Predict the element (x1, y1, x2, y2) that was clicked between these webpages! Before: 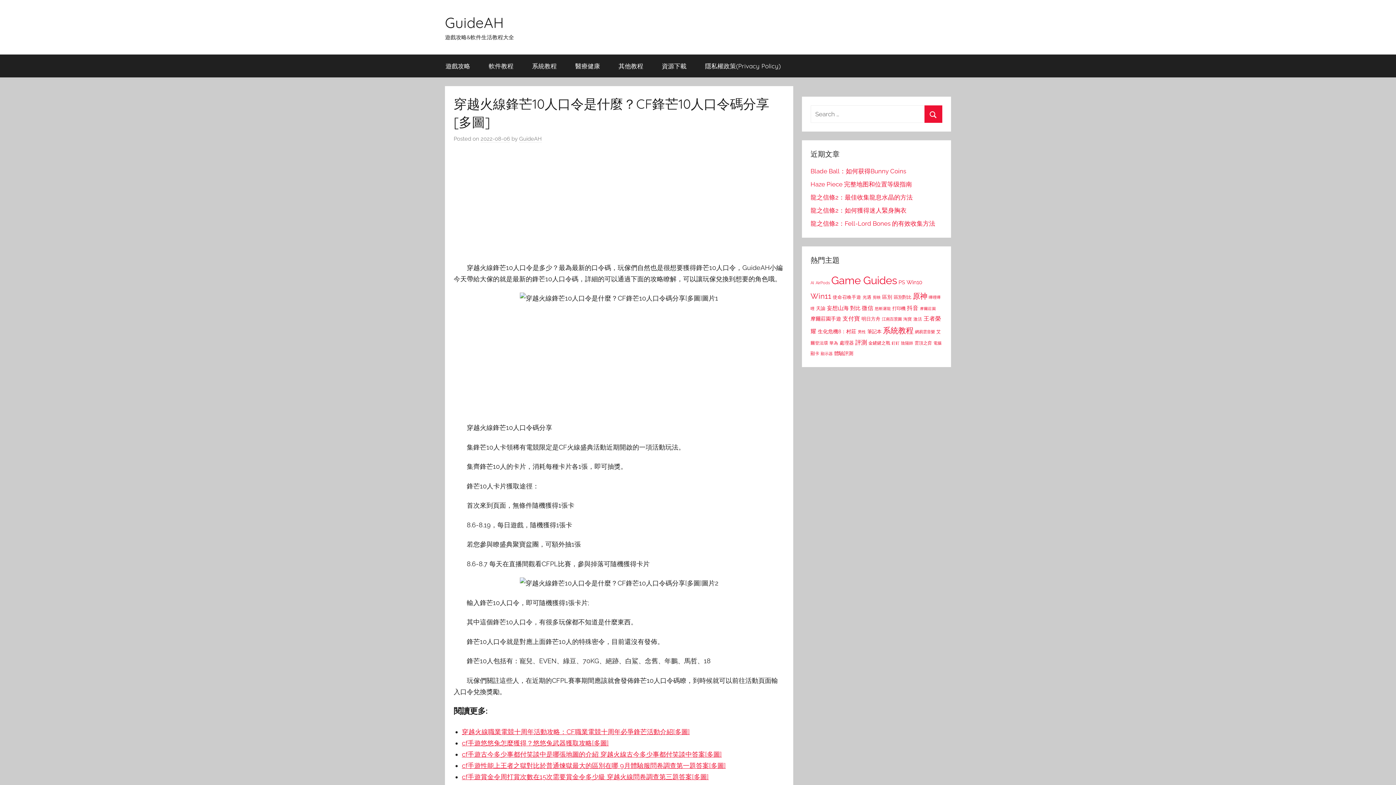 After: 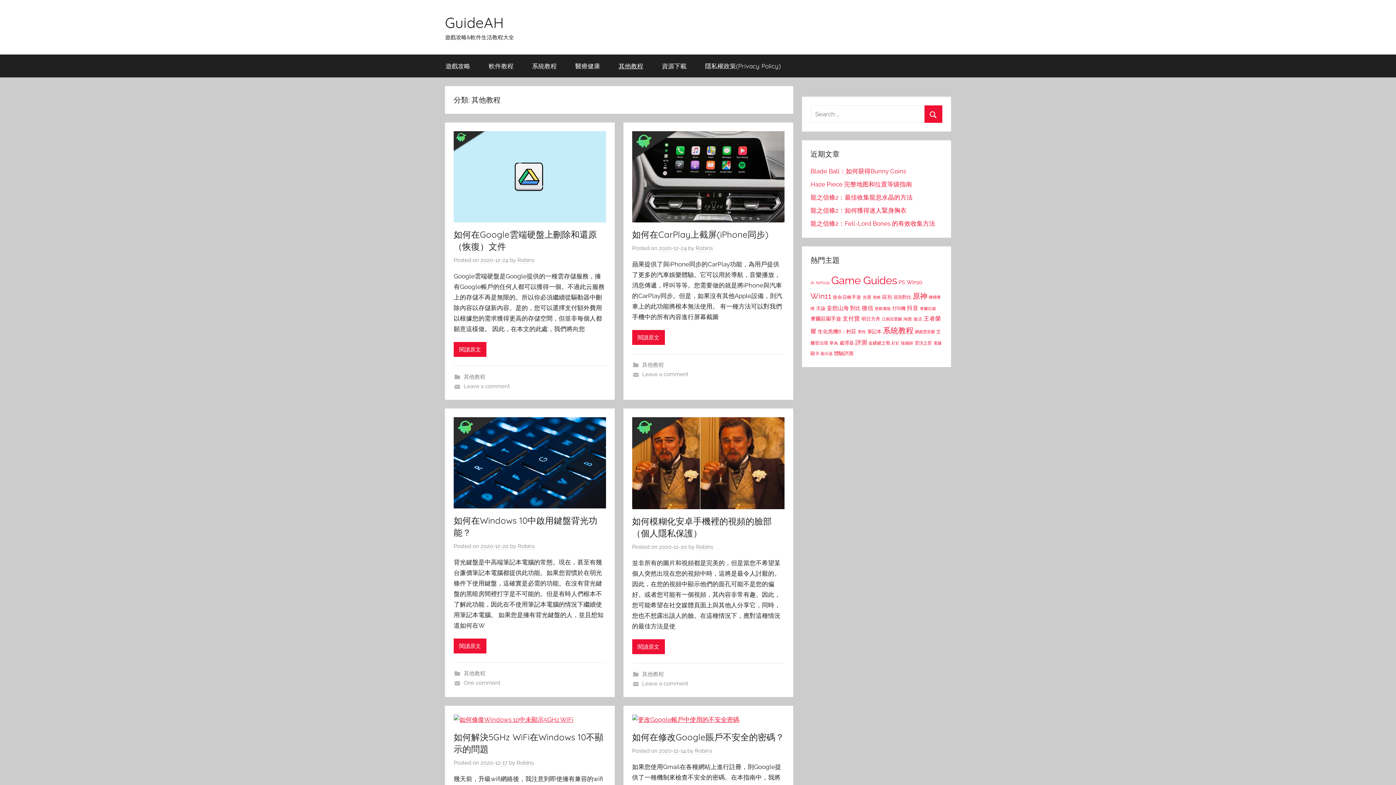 Action: bbox: (609, 54, 652, 77) label: 其他教程